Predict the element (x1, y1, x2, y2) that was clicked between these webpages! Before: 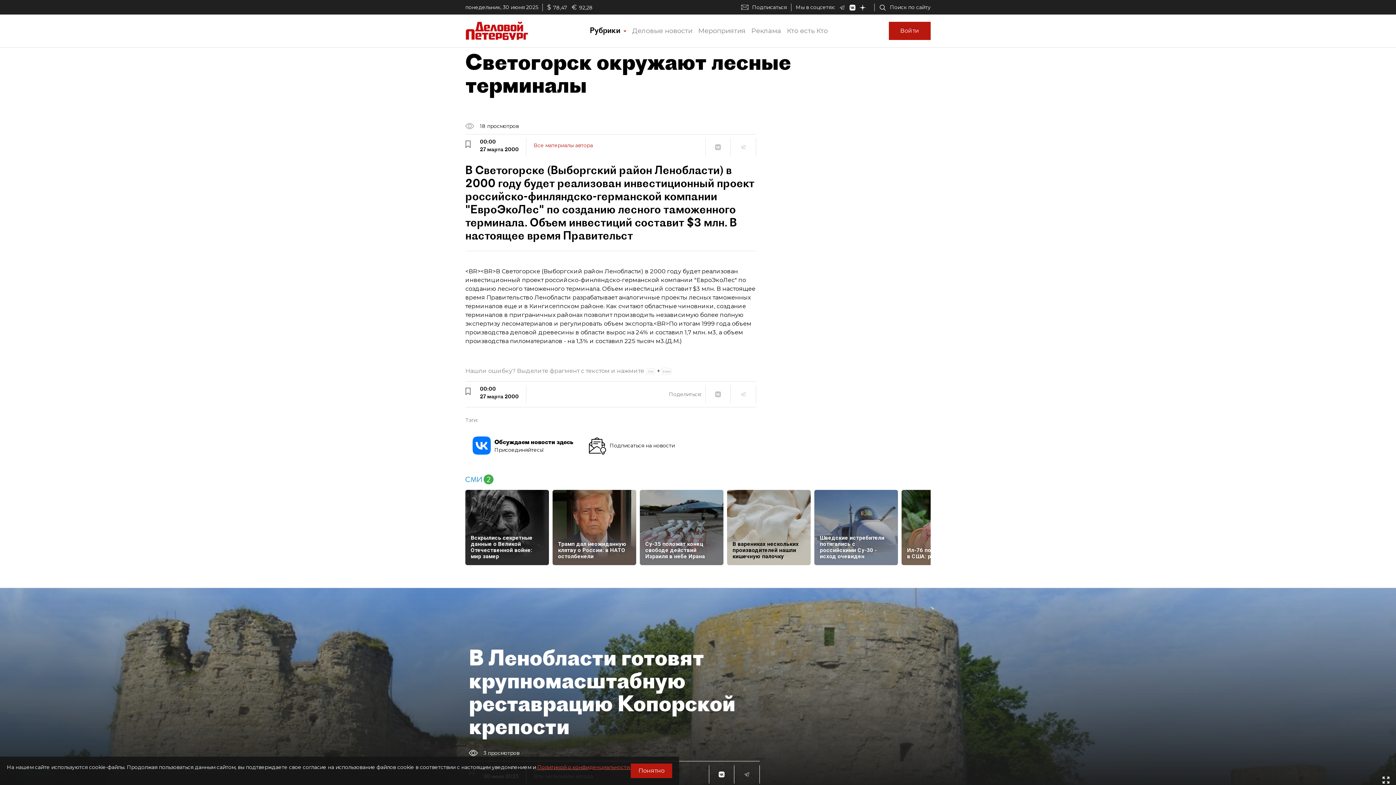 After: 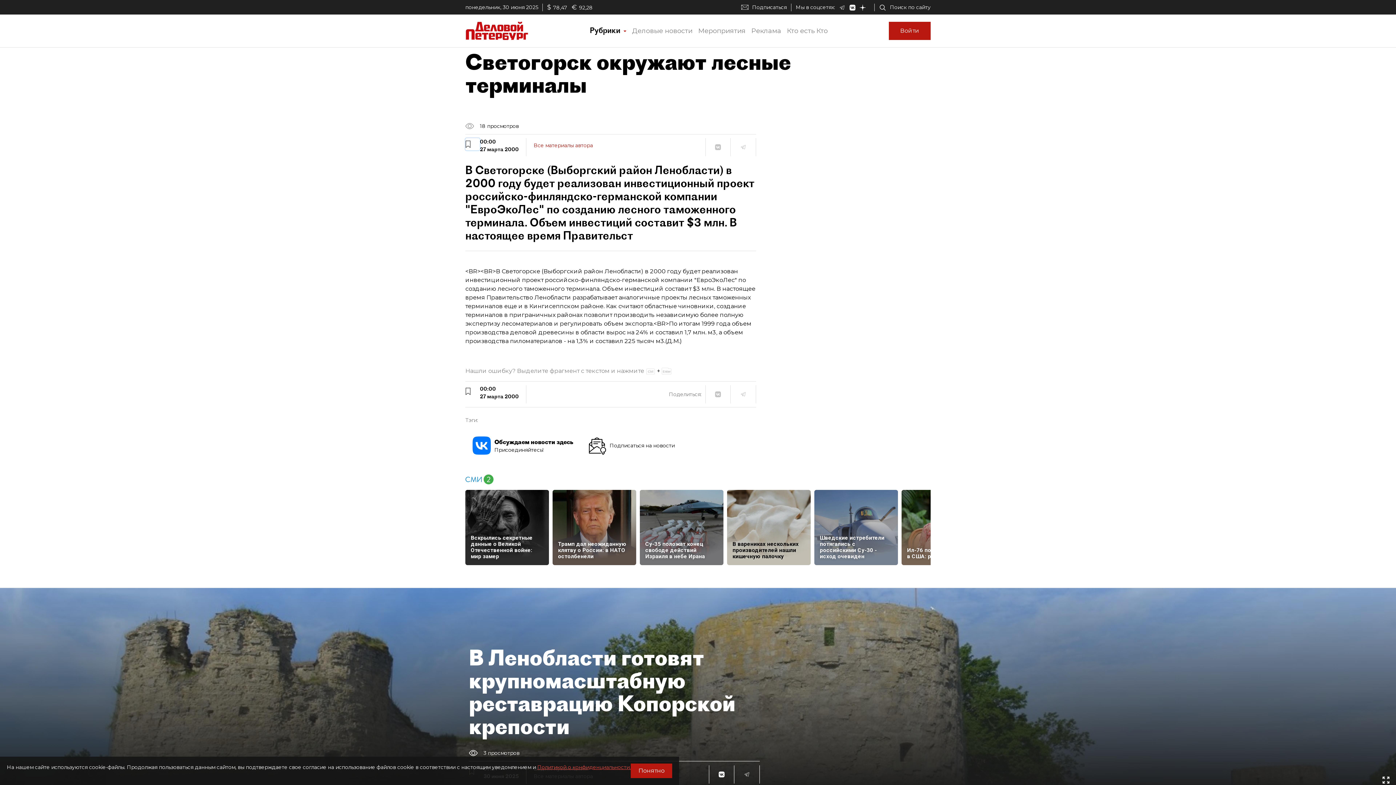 Action: bbox: (465, 138, 480, 150)